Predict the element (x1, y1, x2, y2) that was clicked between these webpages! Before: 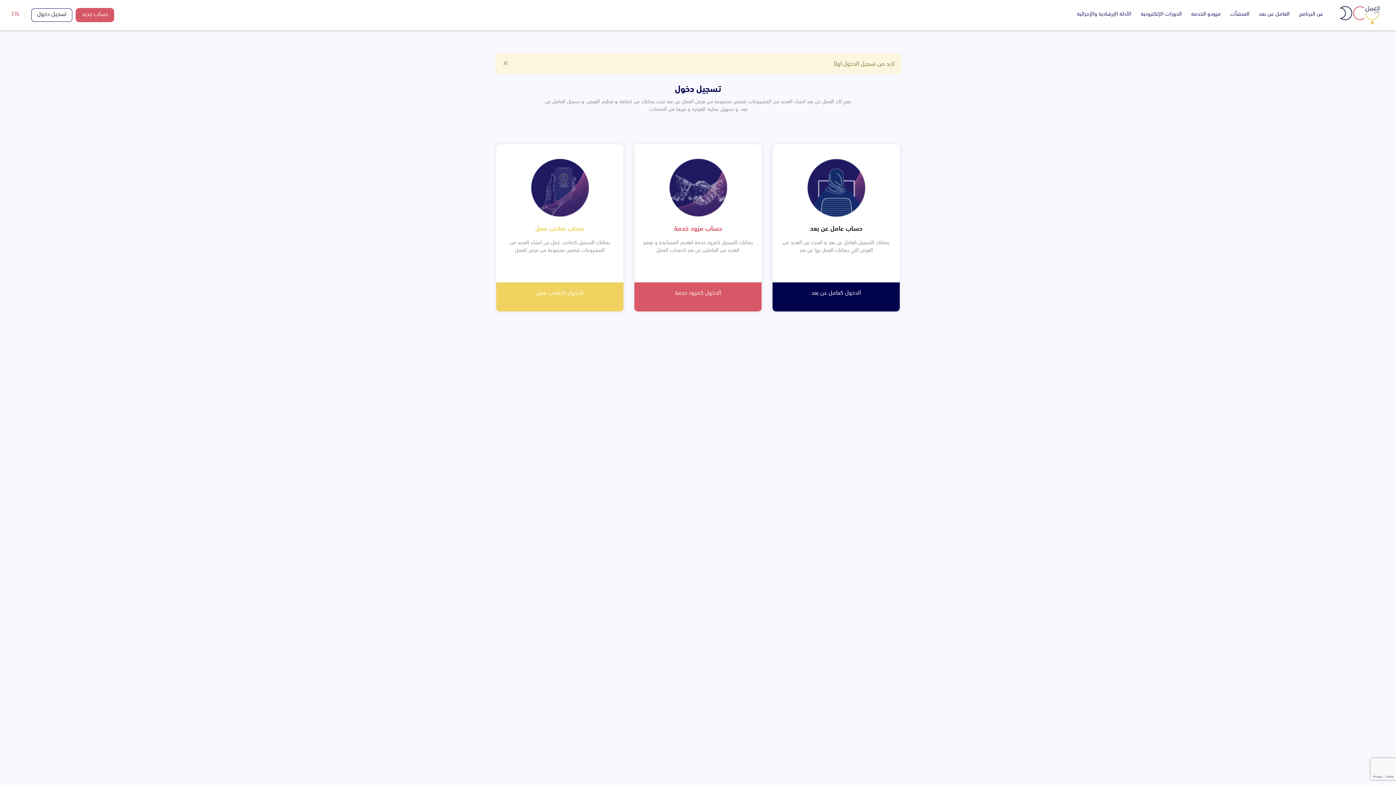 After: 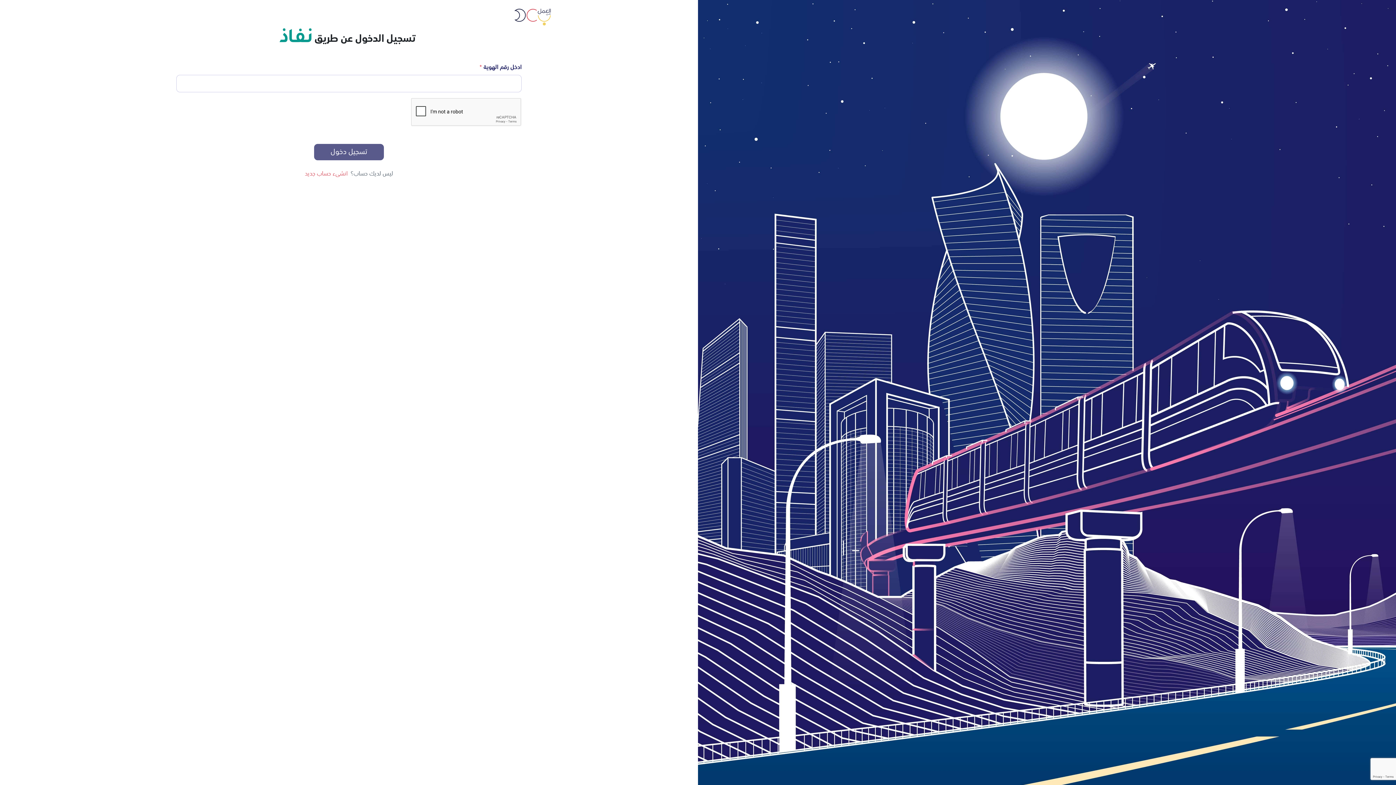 Action: bbox: (772, 282, 900, 311) label: الدخول كعامل عن بعد

